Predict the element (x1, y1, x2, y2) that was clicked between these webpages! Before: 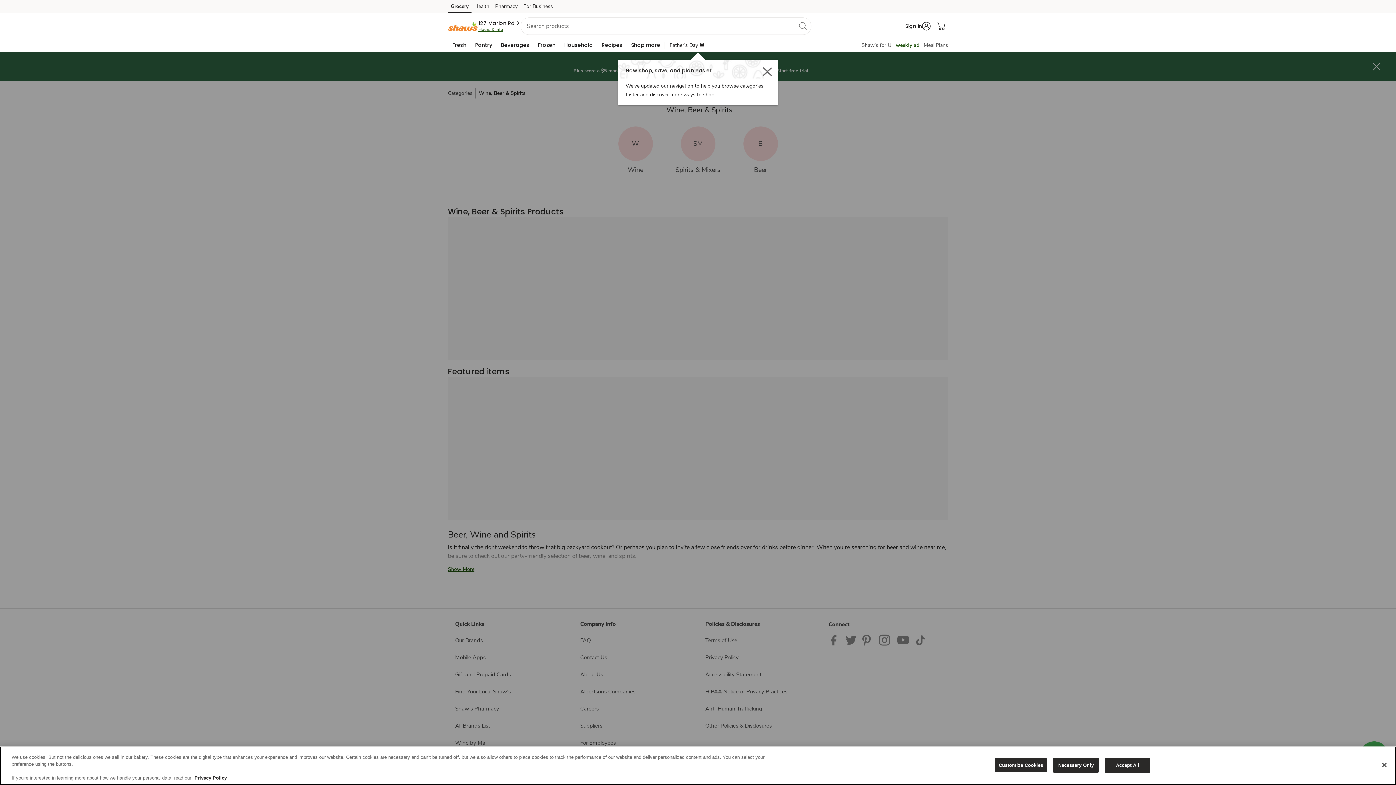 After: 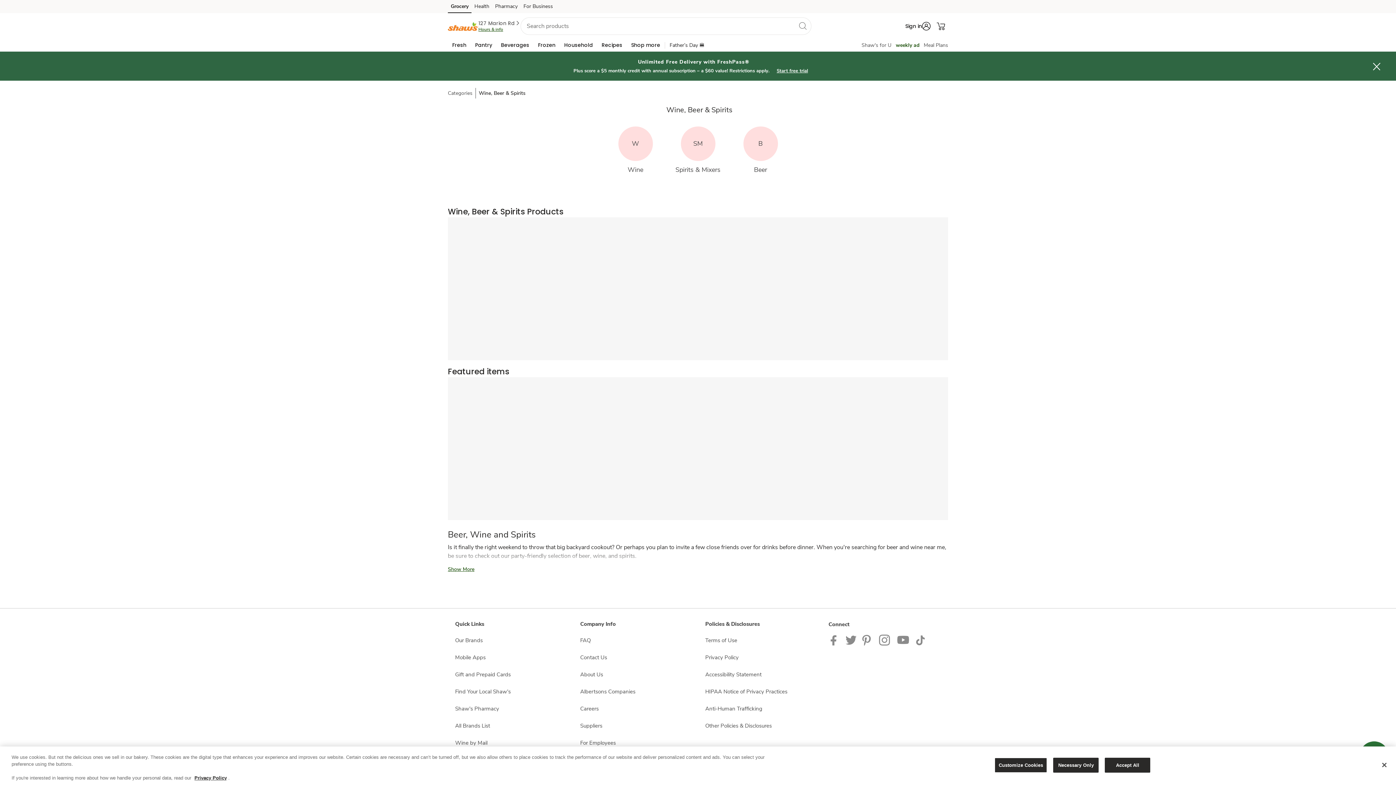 Action: label: 127 Marion Rd bbox: (478, 19, 520, 26)